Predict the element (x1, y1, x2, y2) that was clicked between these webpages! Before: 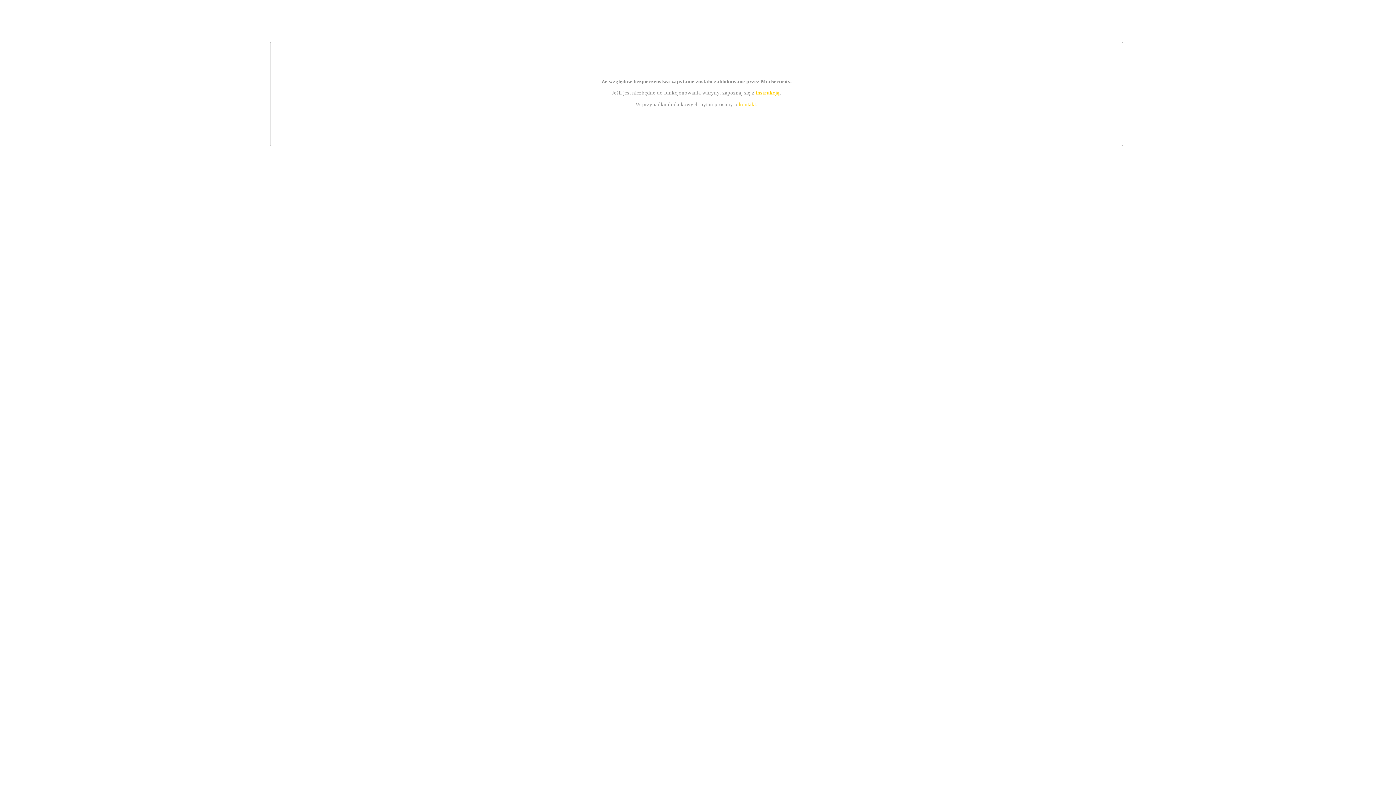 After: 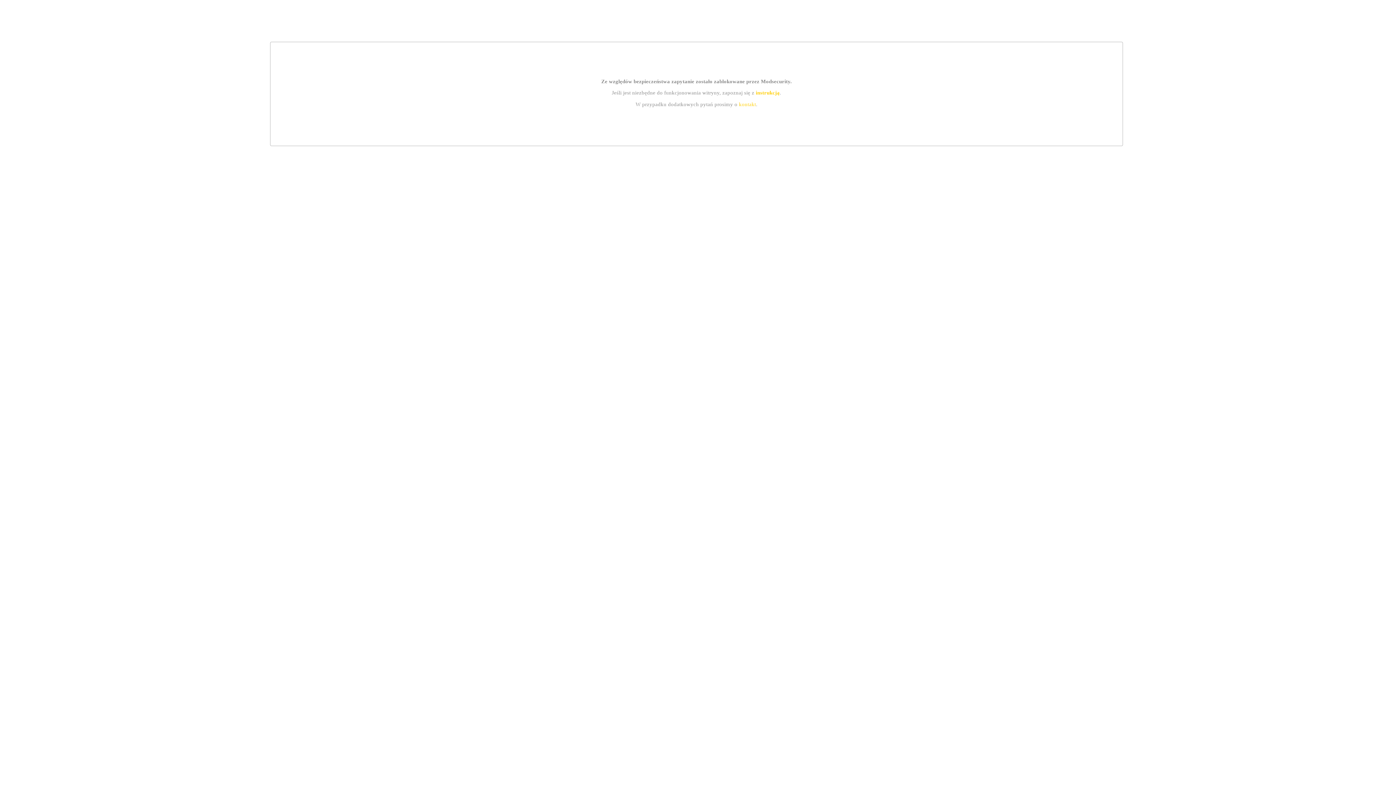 Action: label: instrukcją bbox: (755, 89, 779, 95)